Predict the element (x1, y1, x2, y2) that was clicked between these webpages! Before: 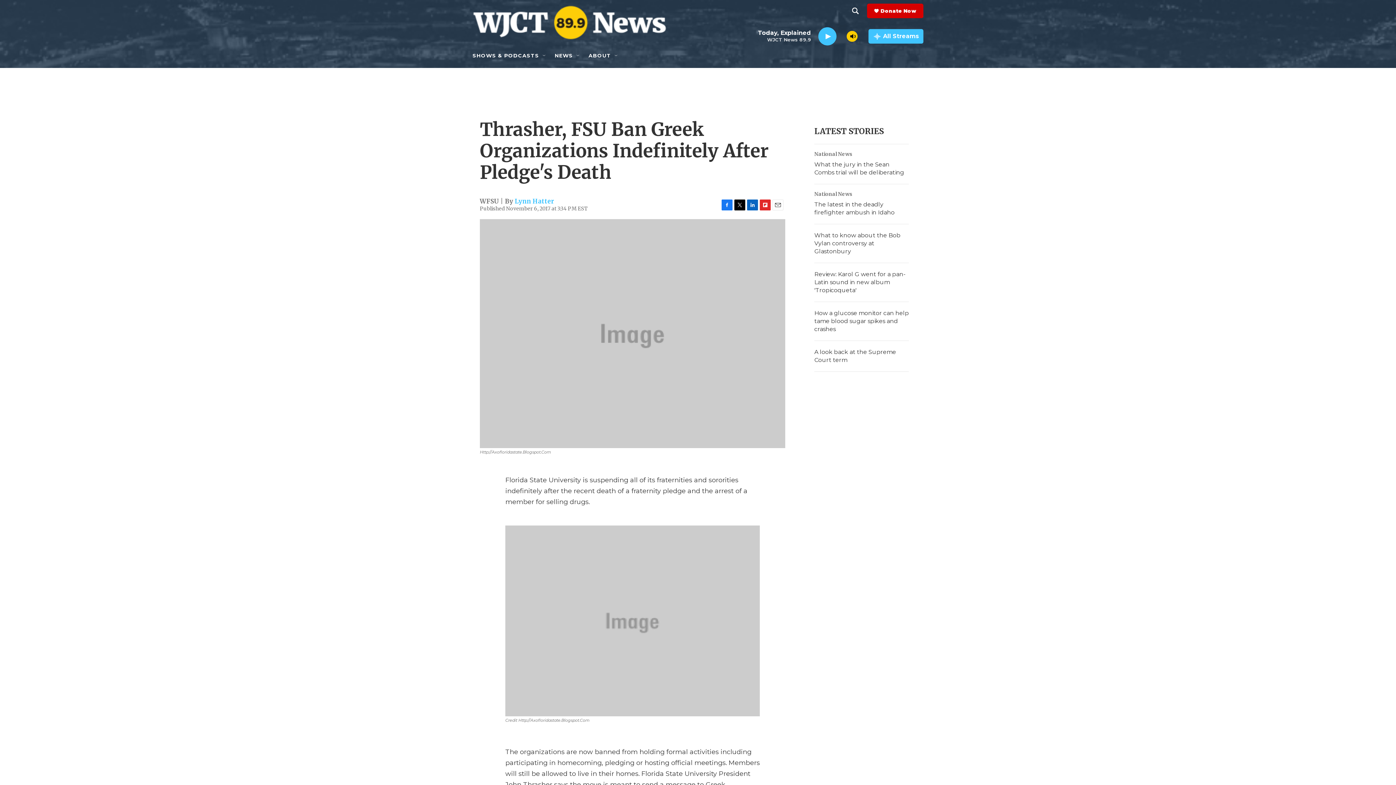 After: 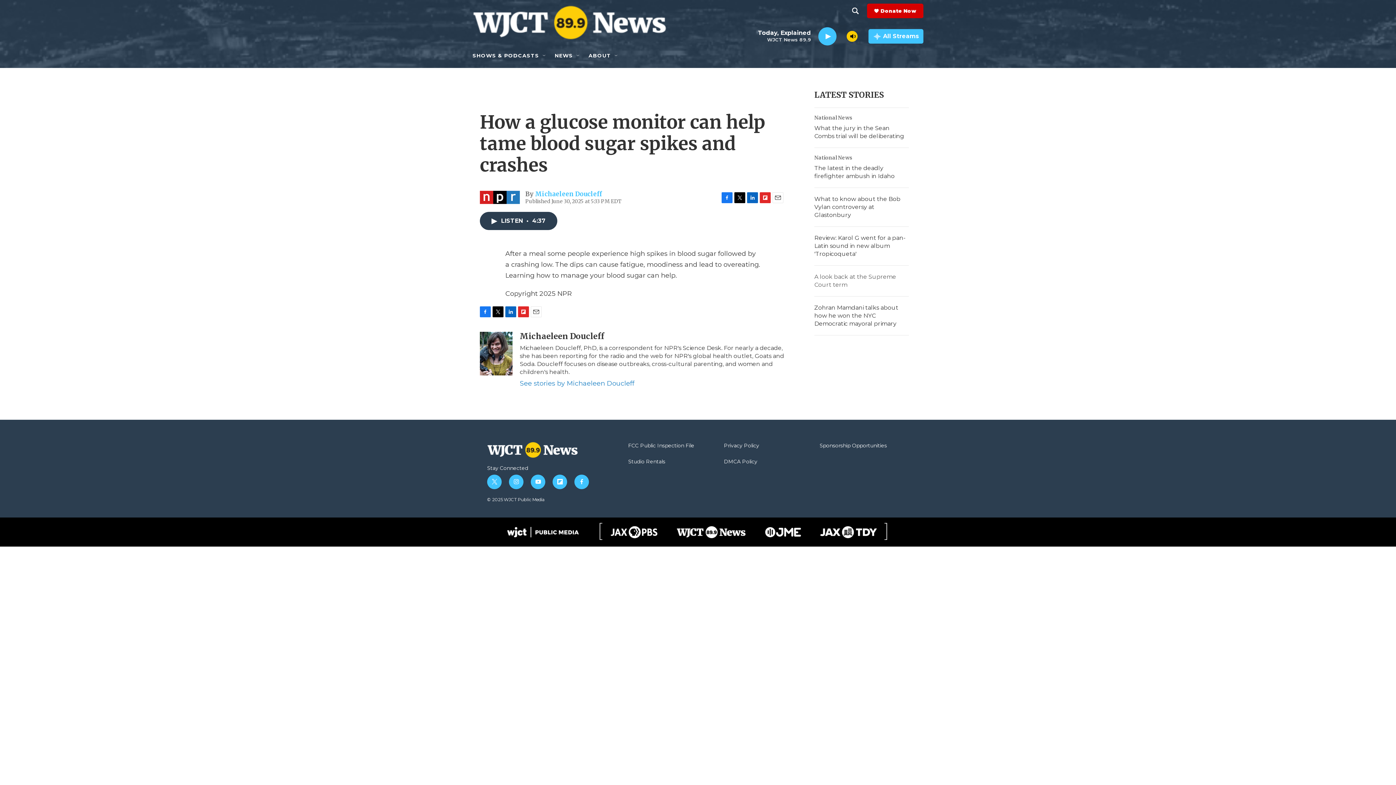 Action: label: How a glucose monitor can help tame blood sugar spikes and crashes bbox: (814, 309, 909, 332)